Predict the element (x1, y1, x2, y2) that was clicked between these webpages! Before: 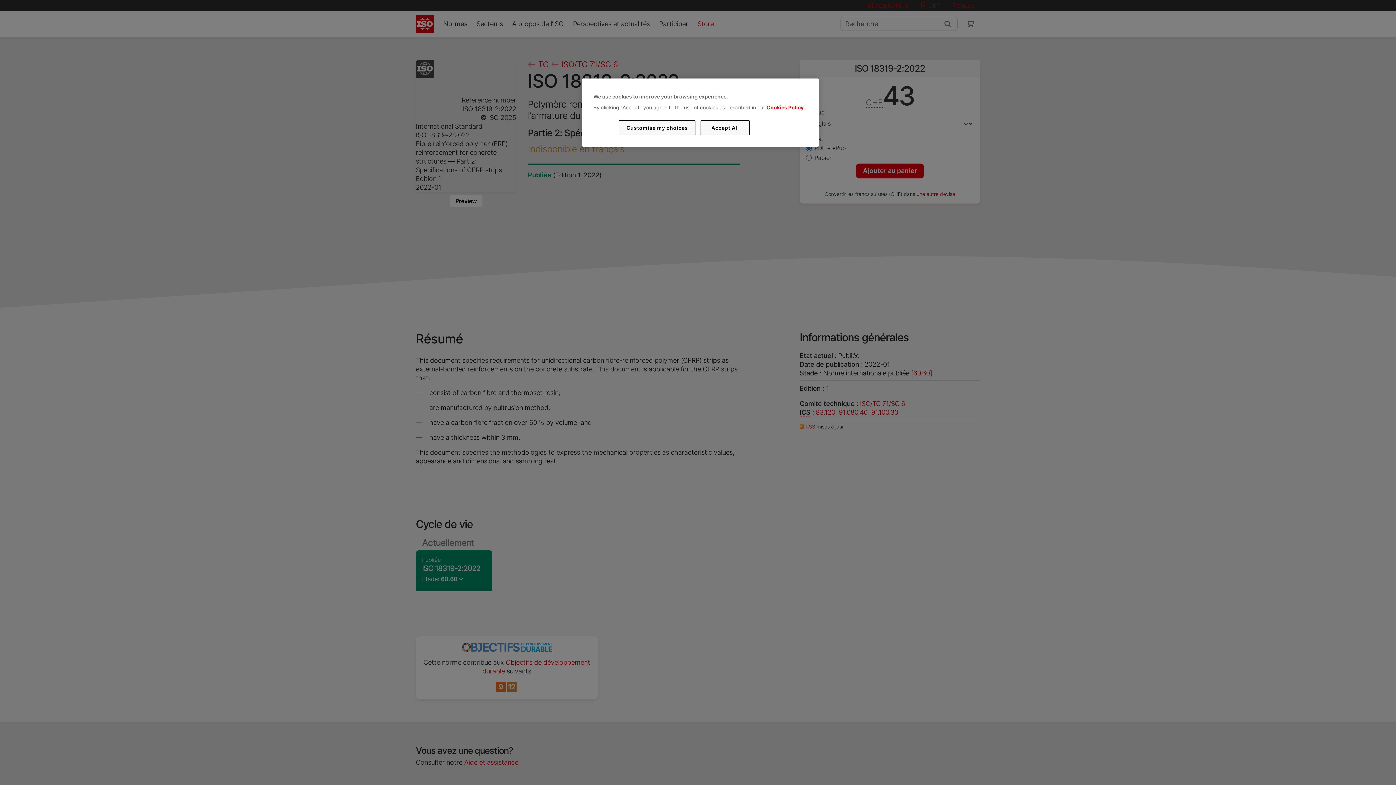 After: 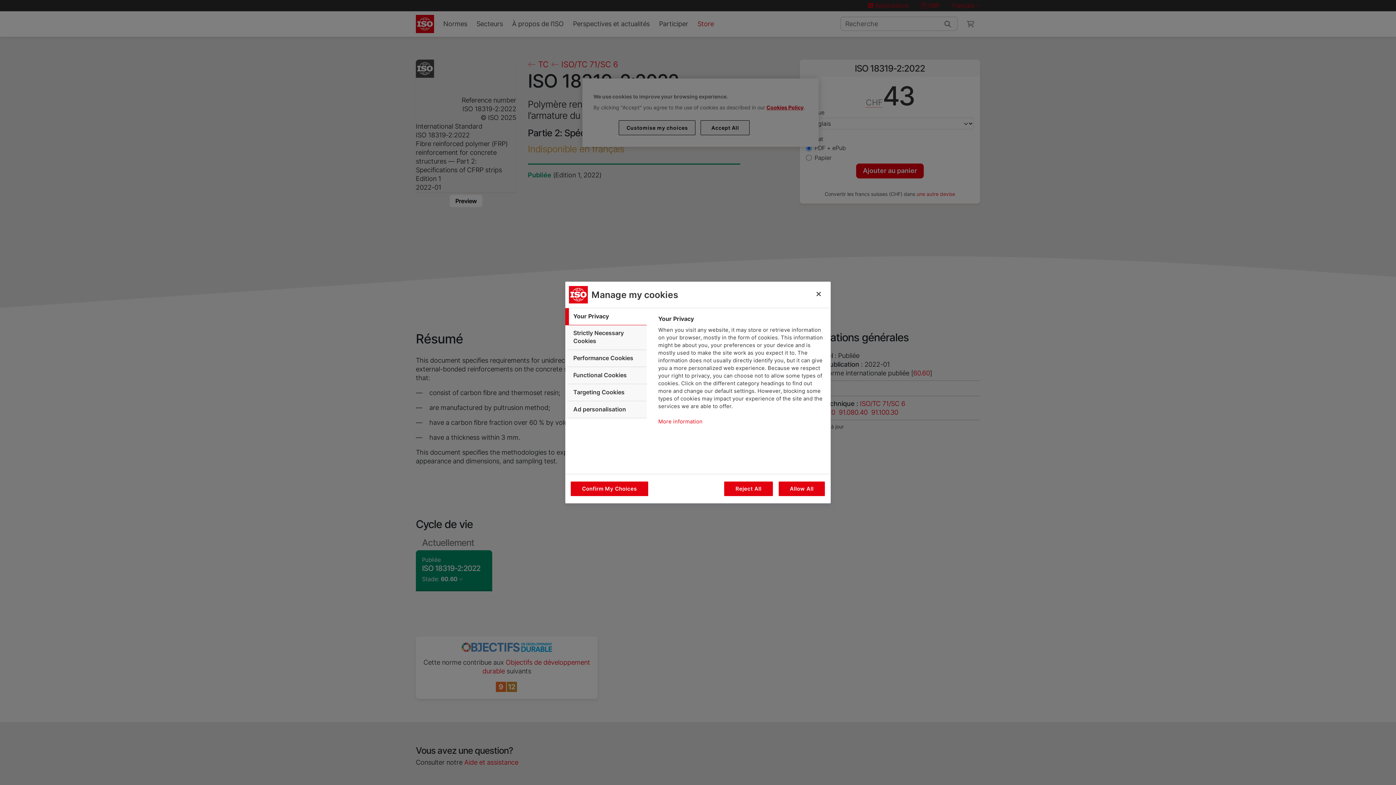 Action: label: Customise my choices bbox: (619, 120, 695, 135)